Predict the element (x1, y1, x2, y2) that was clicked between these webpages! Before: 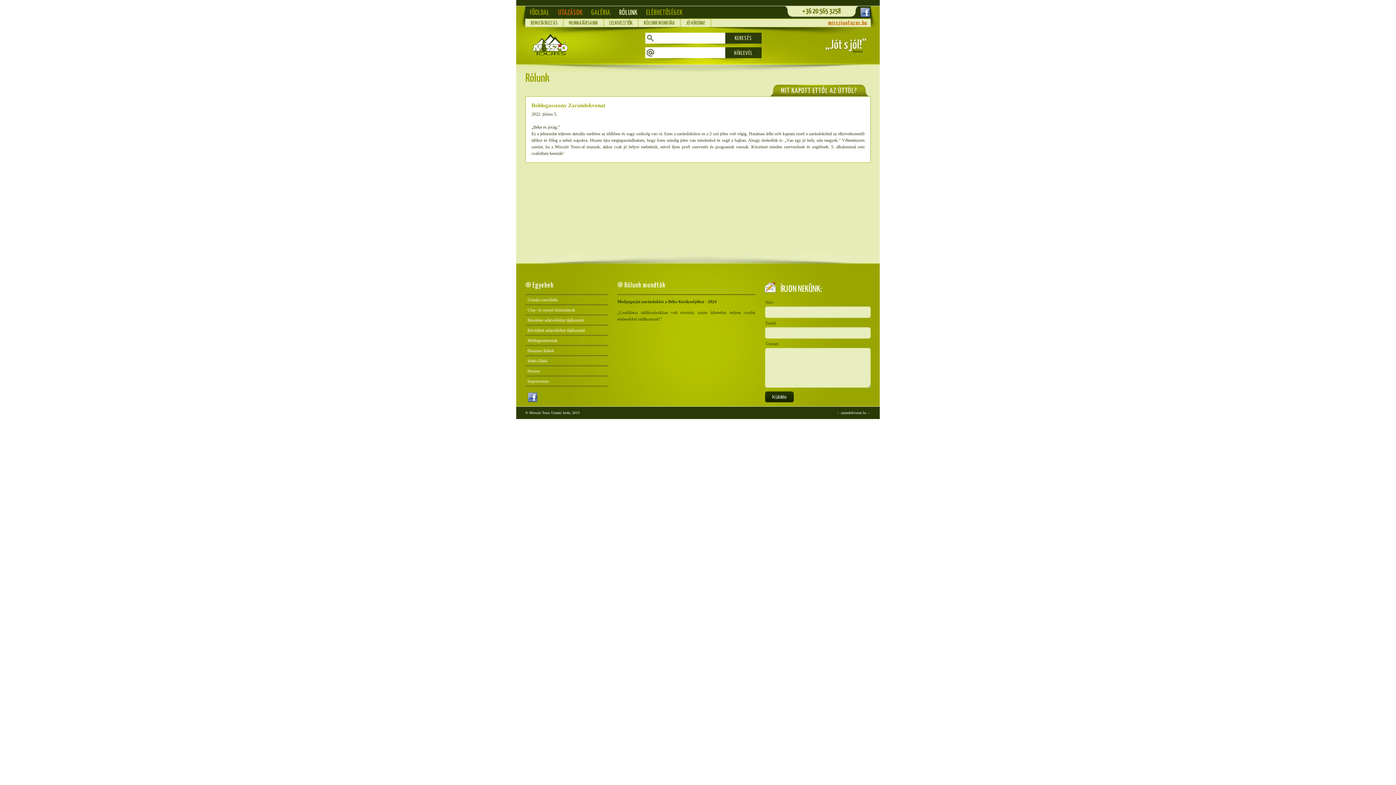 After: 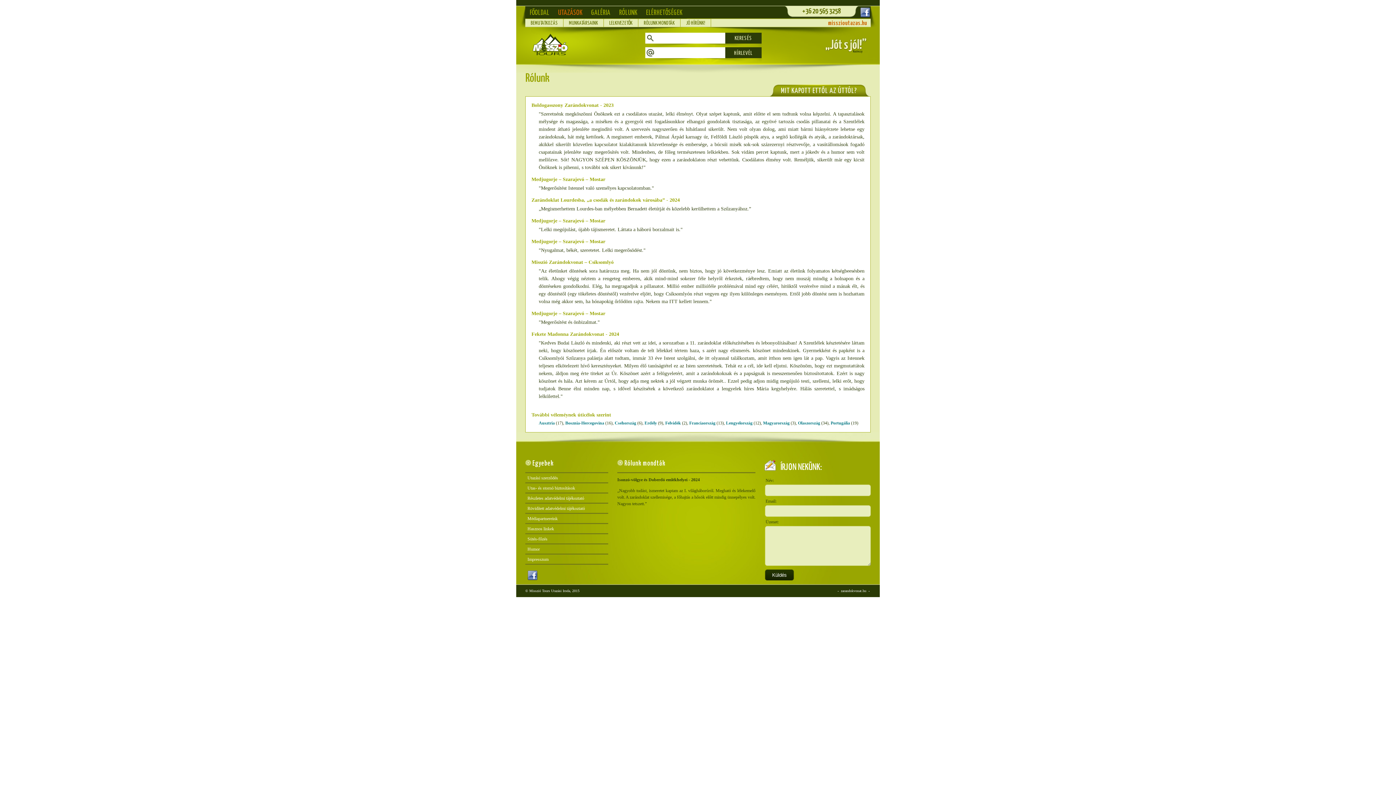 Action: label: RÓLUNK MONDTÁK bbox: (638, 18, 680, 26)